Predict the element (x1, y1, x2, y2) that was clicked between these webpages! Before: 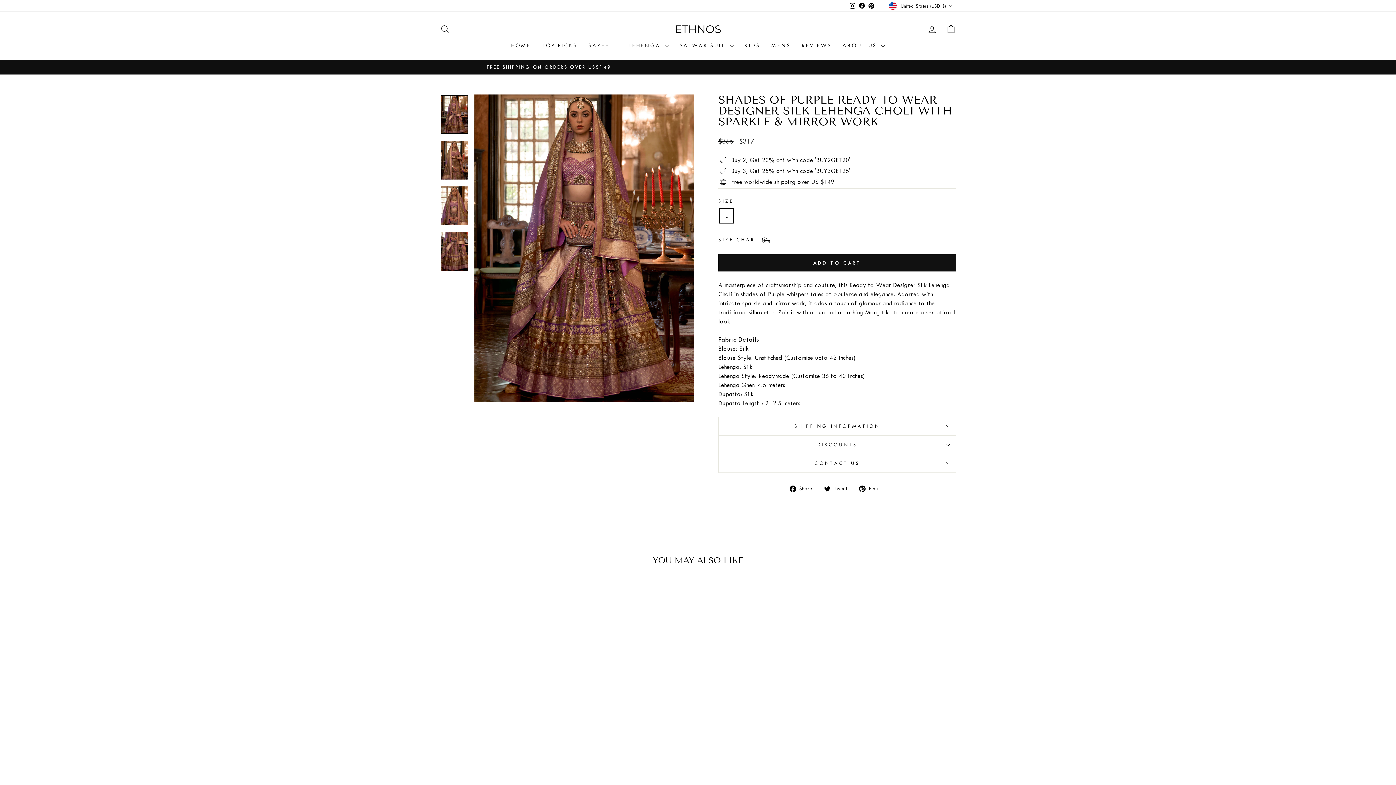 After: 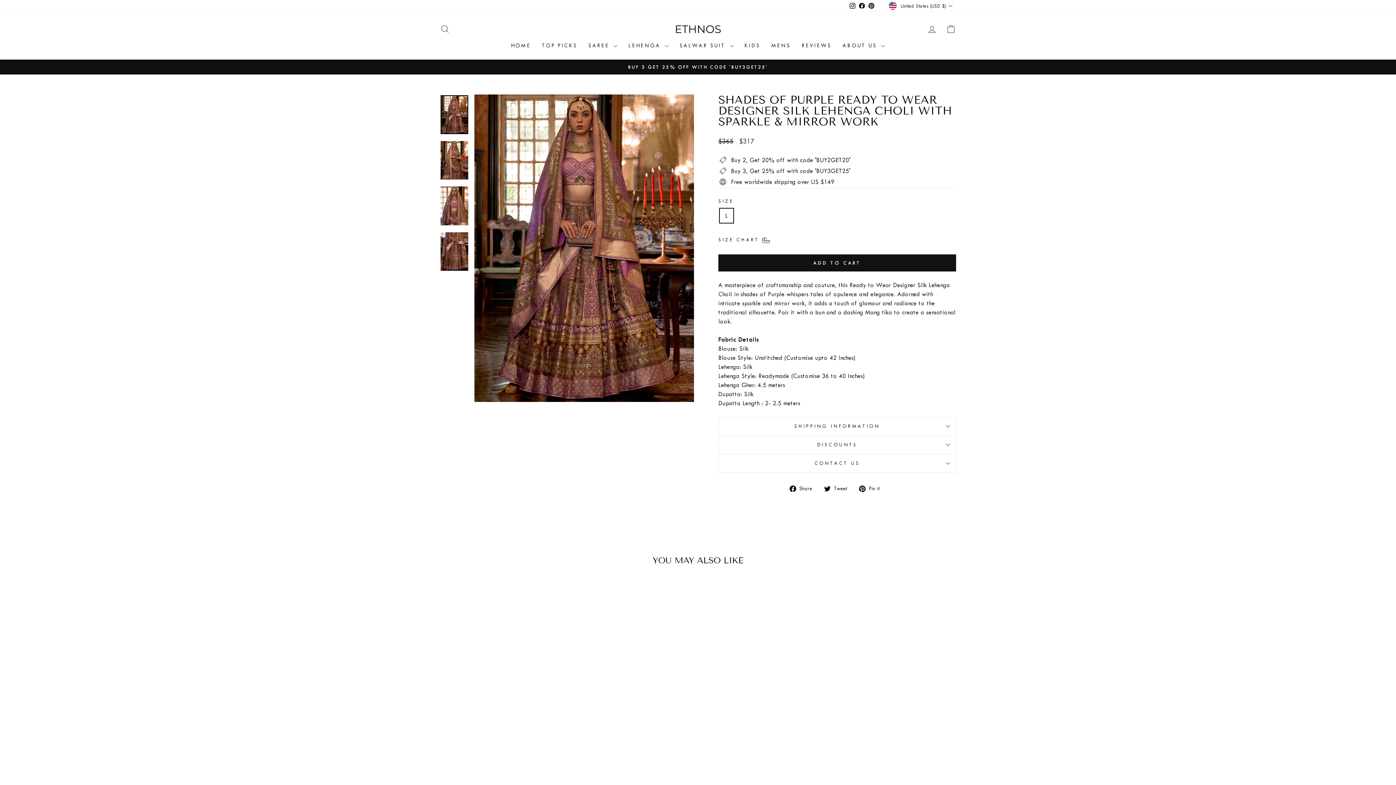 Action: bbox: (867, 0, 876, 11) label: Pinterest